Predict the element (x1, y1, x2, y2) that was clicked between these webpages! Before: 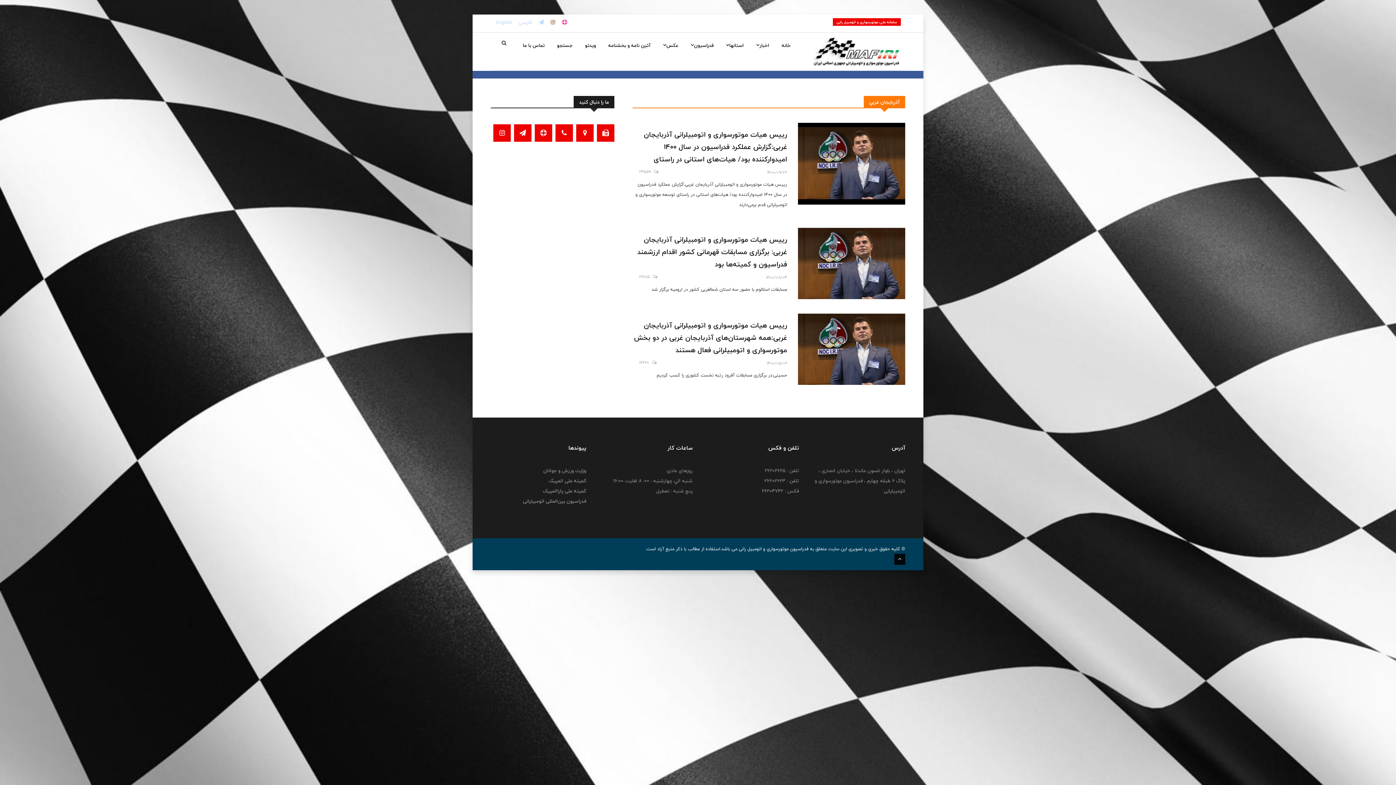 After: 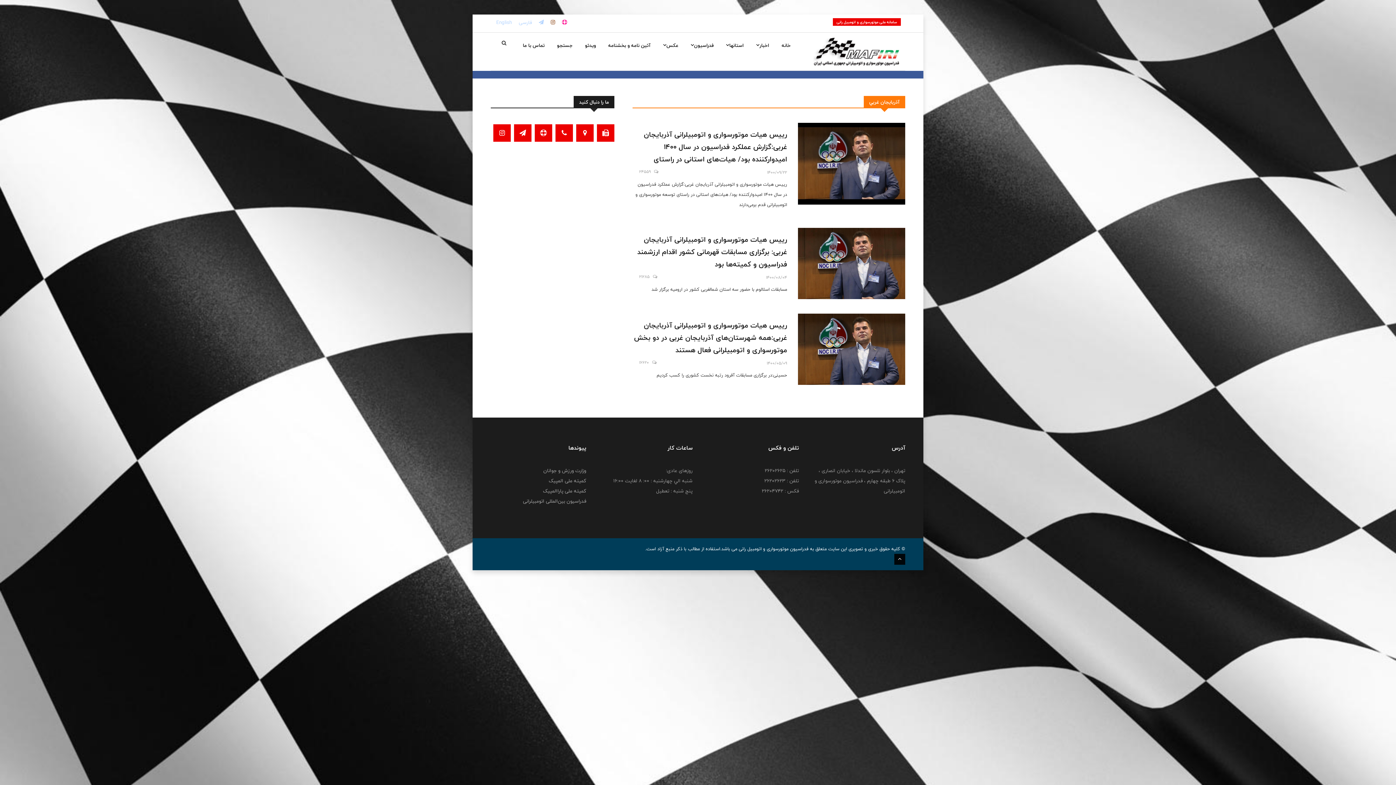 Action: label: English bbox: (496, 18, 512, 26)